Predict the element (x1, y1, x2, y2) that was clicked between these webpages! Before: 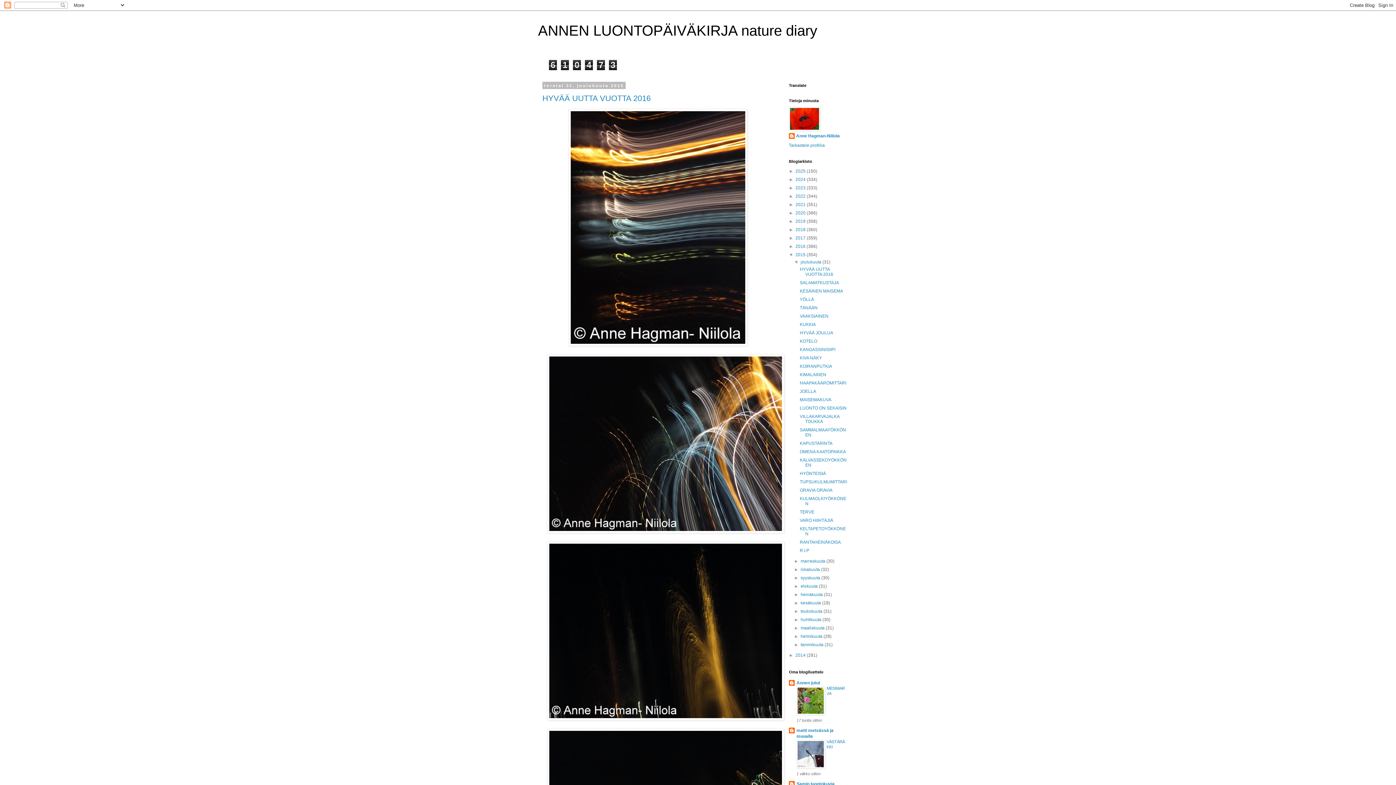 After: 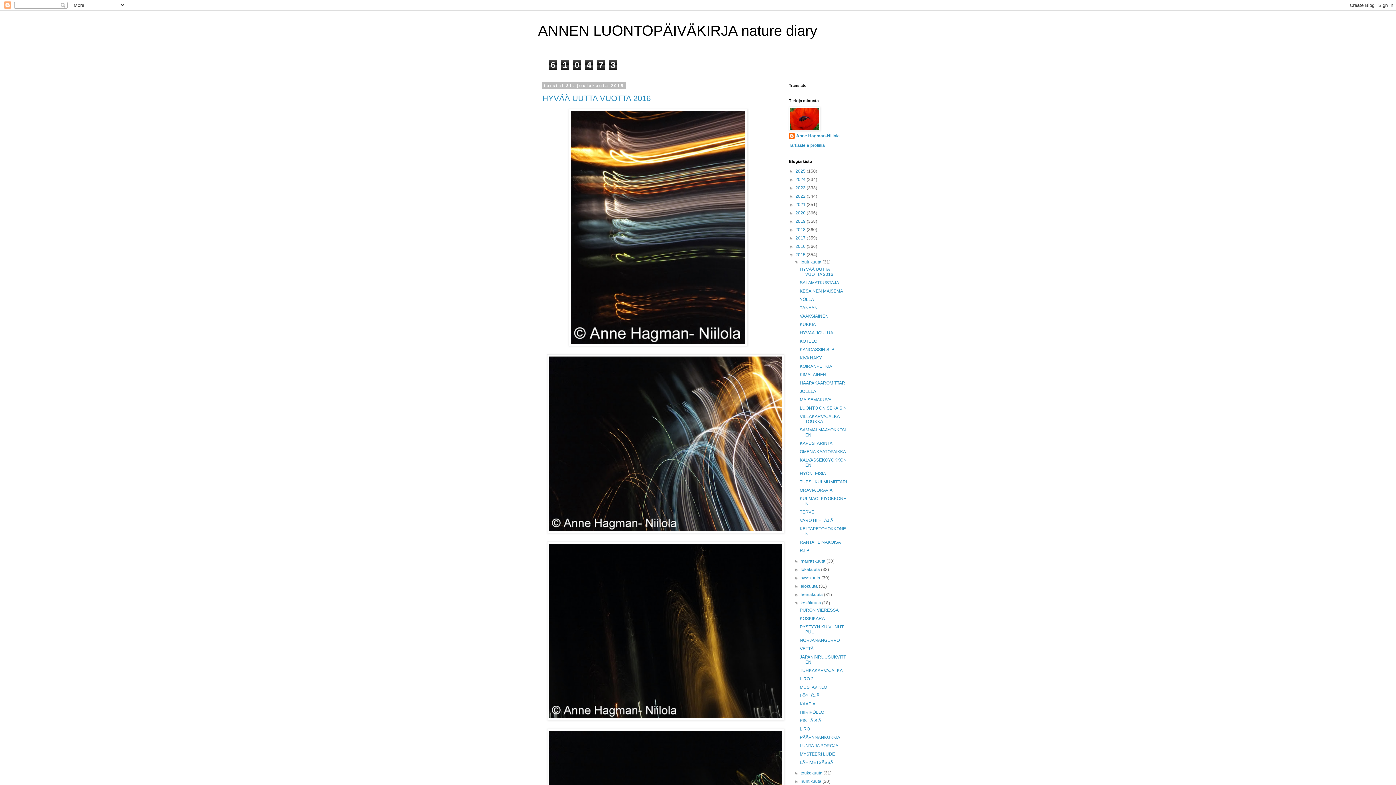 Action: bbox: (794, 600, 800, 605) label: ►  